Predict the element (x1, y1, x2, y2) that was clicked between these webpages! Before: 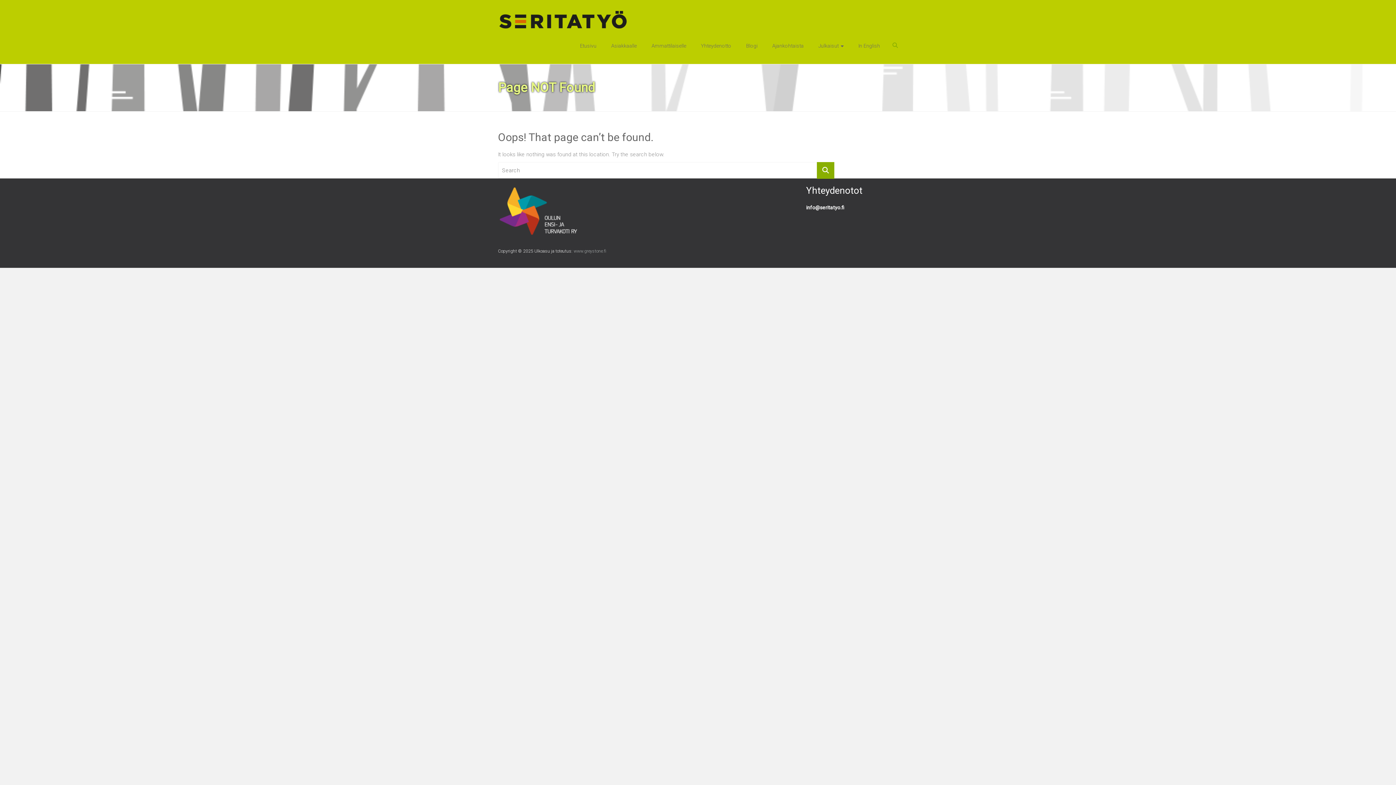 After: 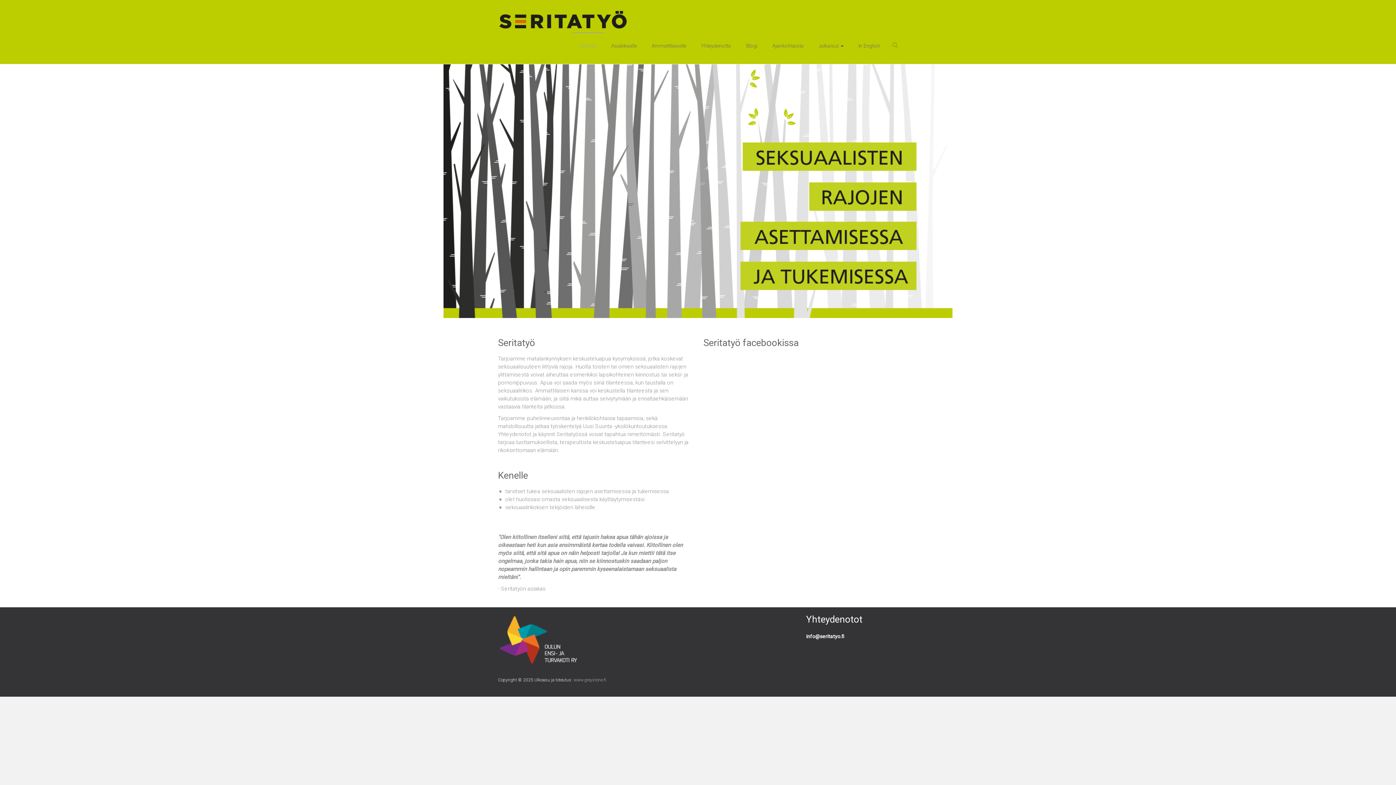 Action: bbox: (498, 9, 629, 16)